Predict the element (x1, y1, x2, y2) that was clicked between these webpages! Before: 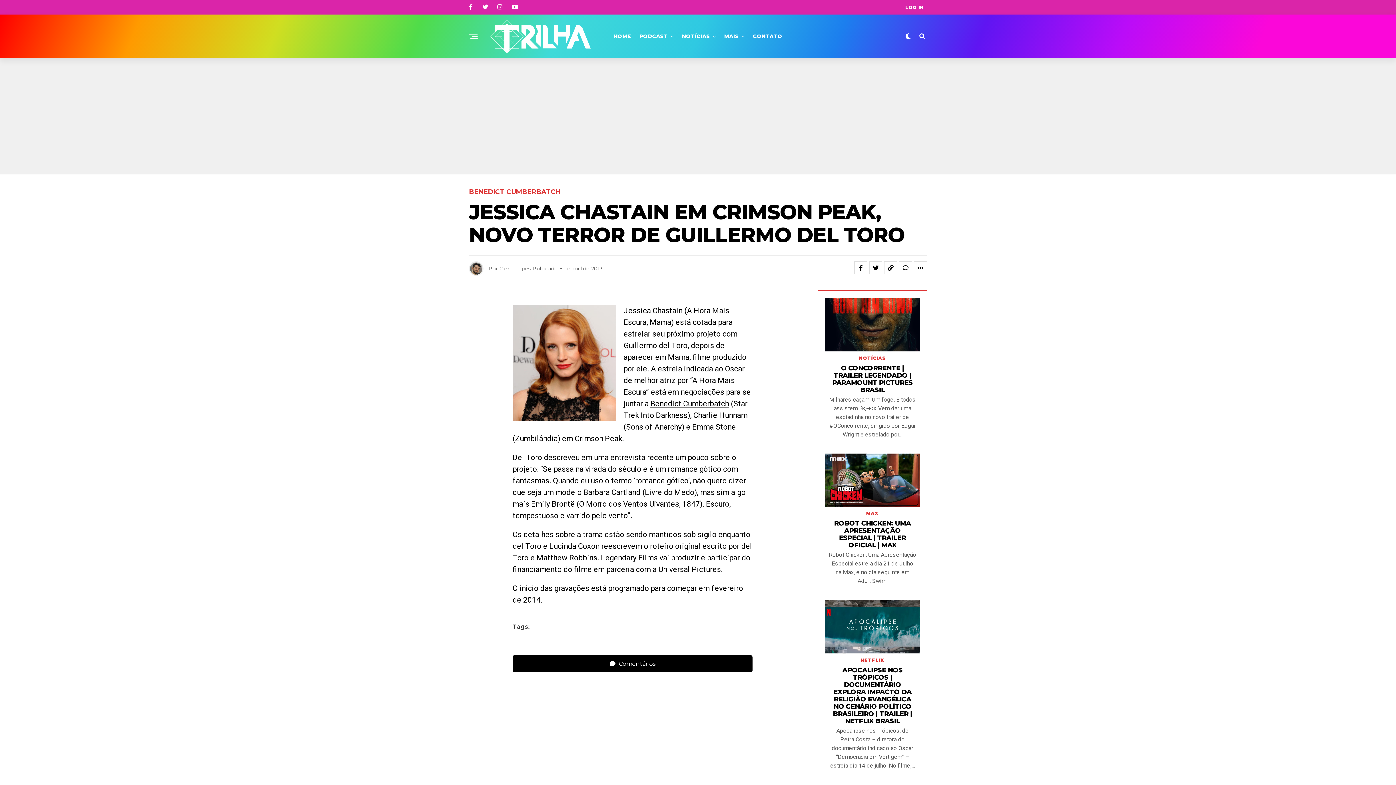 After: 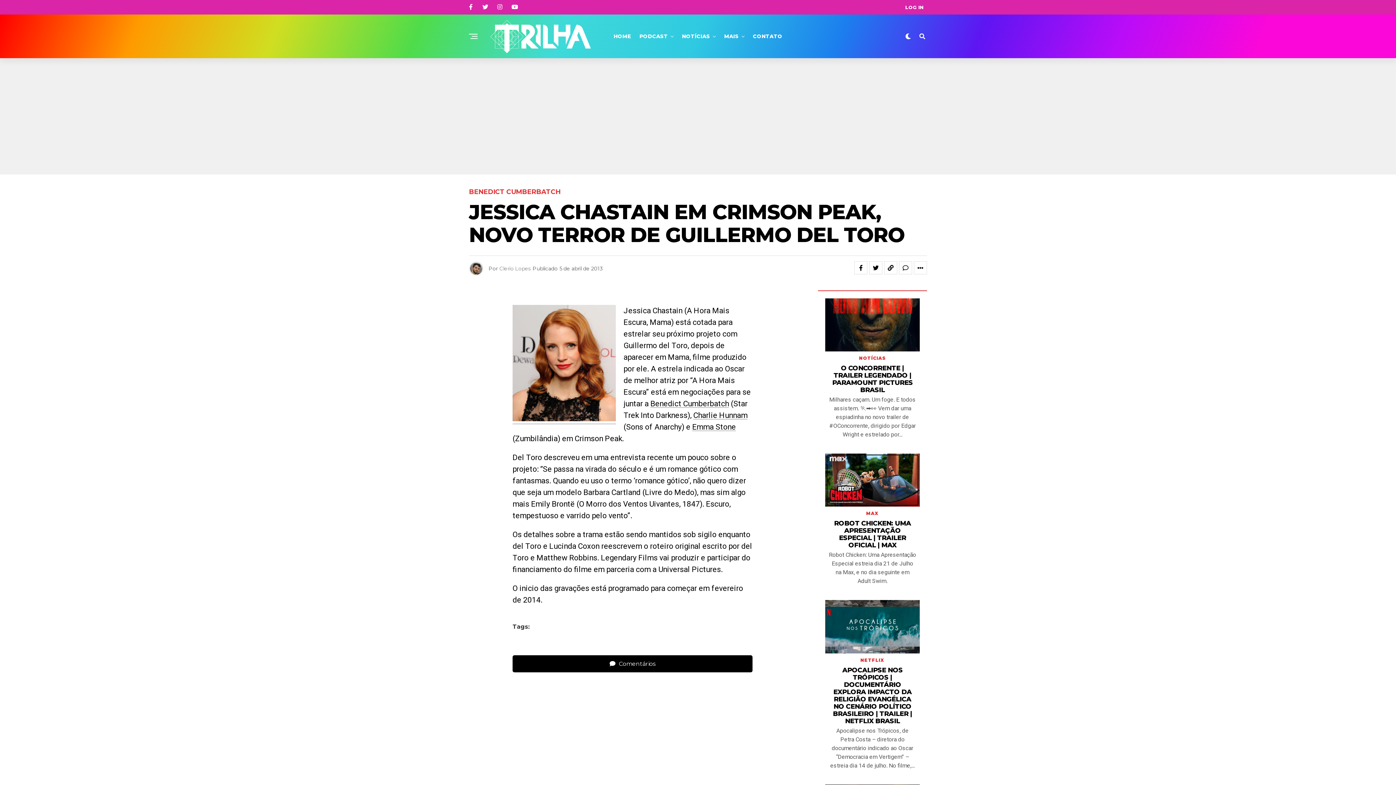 Action: bbox: (469, 4, 473, 10)